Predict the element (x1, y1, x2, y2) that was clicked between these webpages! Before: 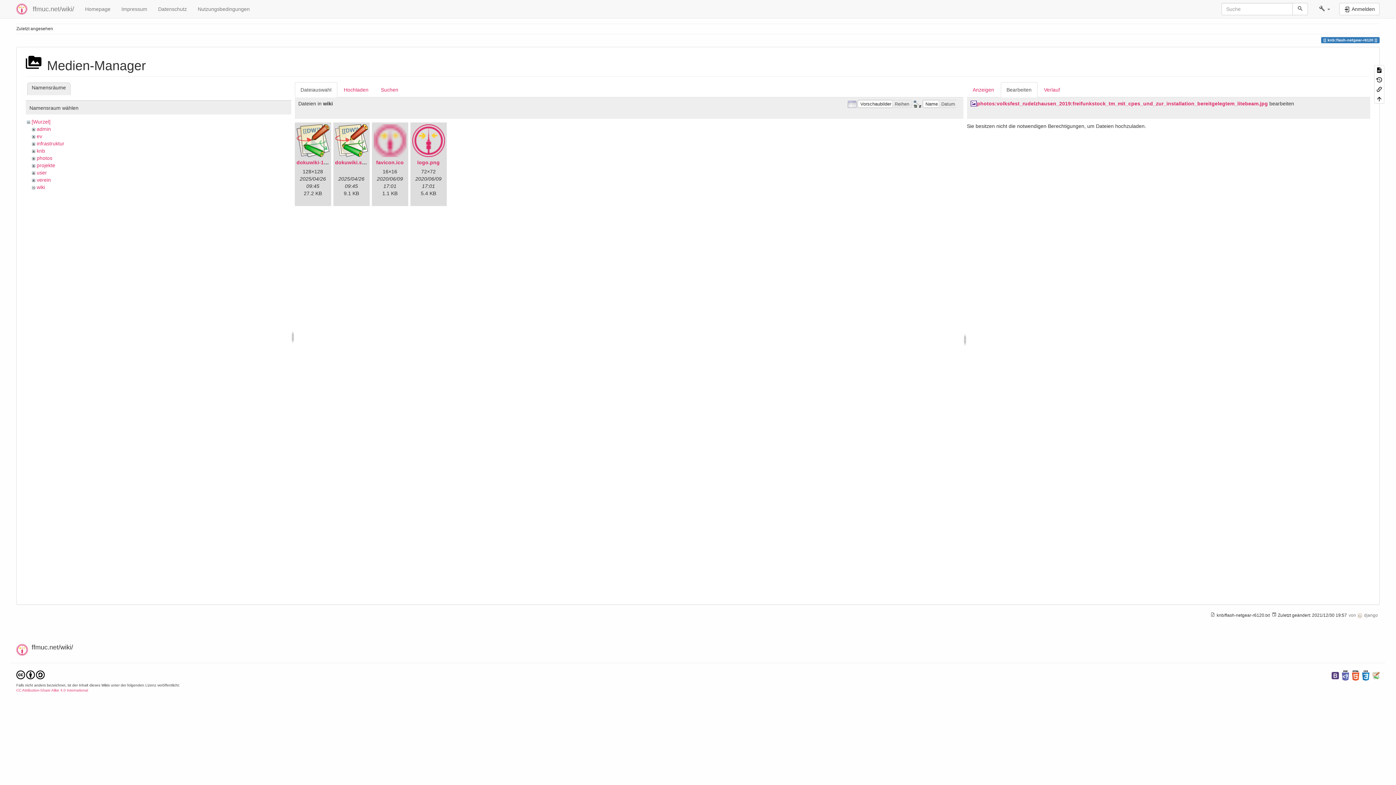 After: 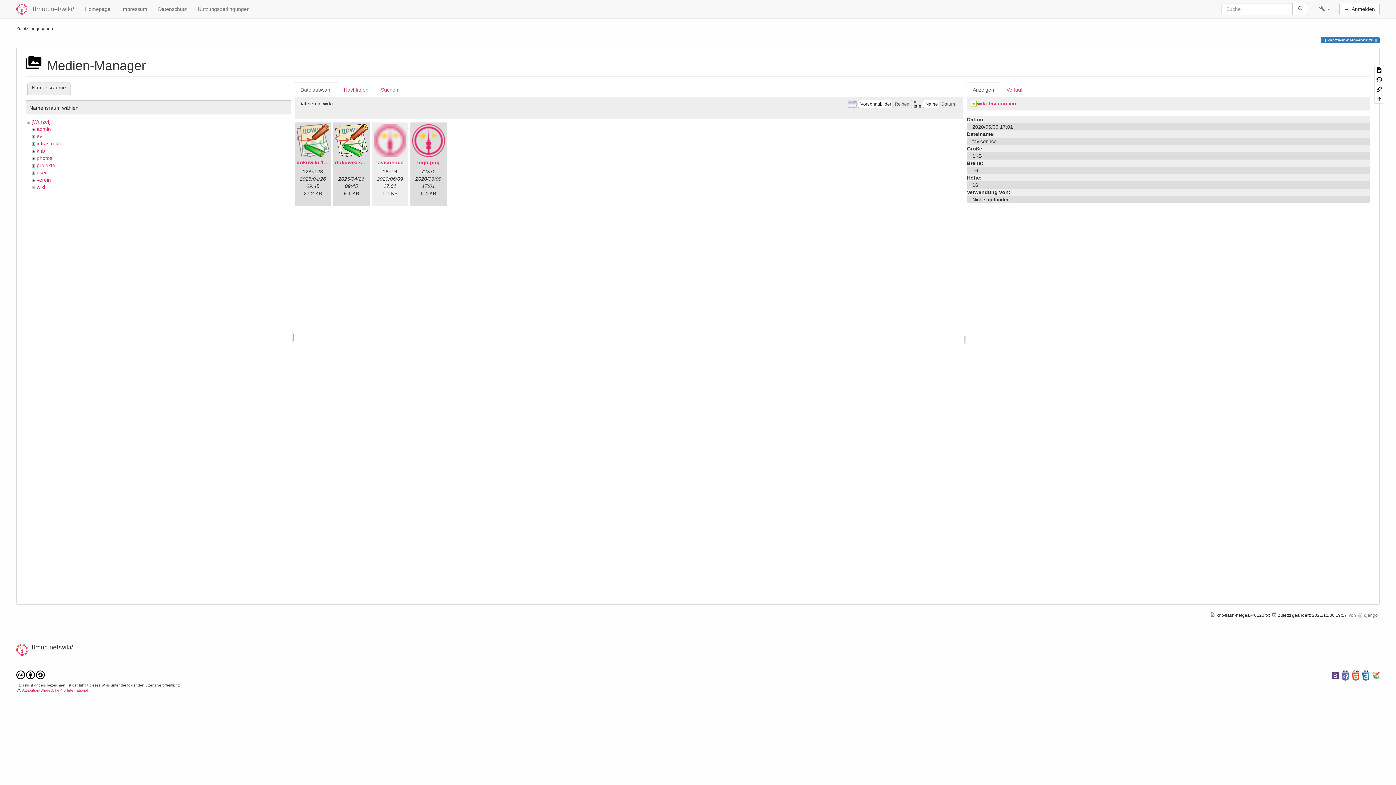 Action: bbox: (376, 159, 403, 165) label: favicon.ico